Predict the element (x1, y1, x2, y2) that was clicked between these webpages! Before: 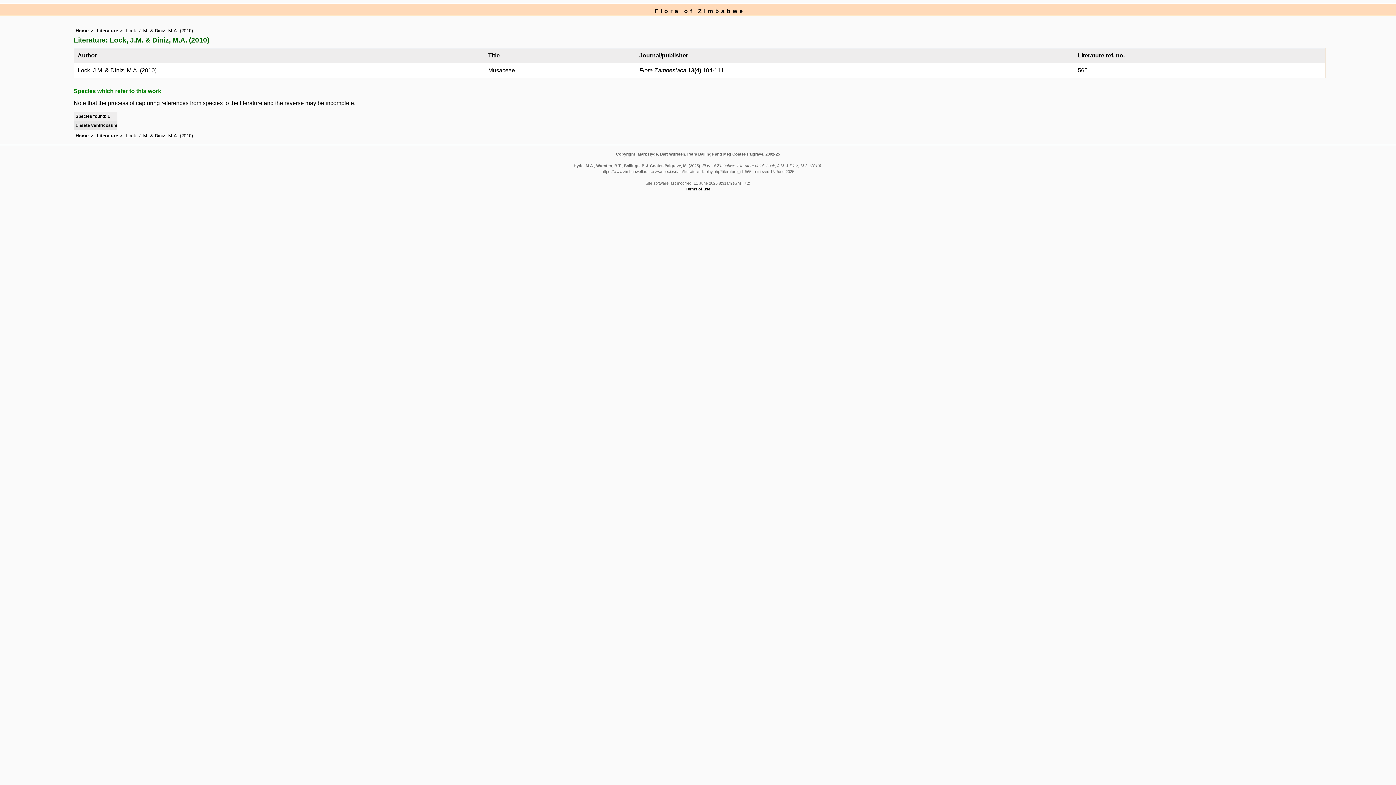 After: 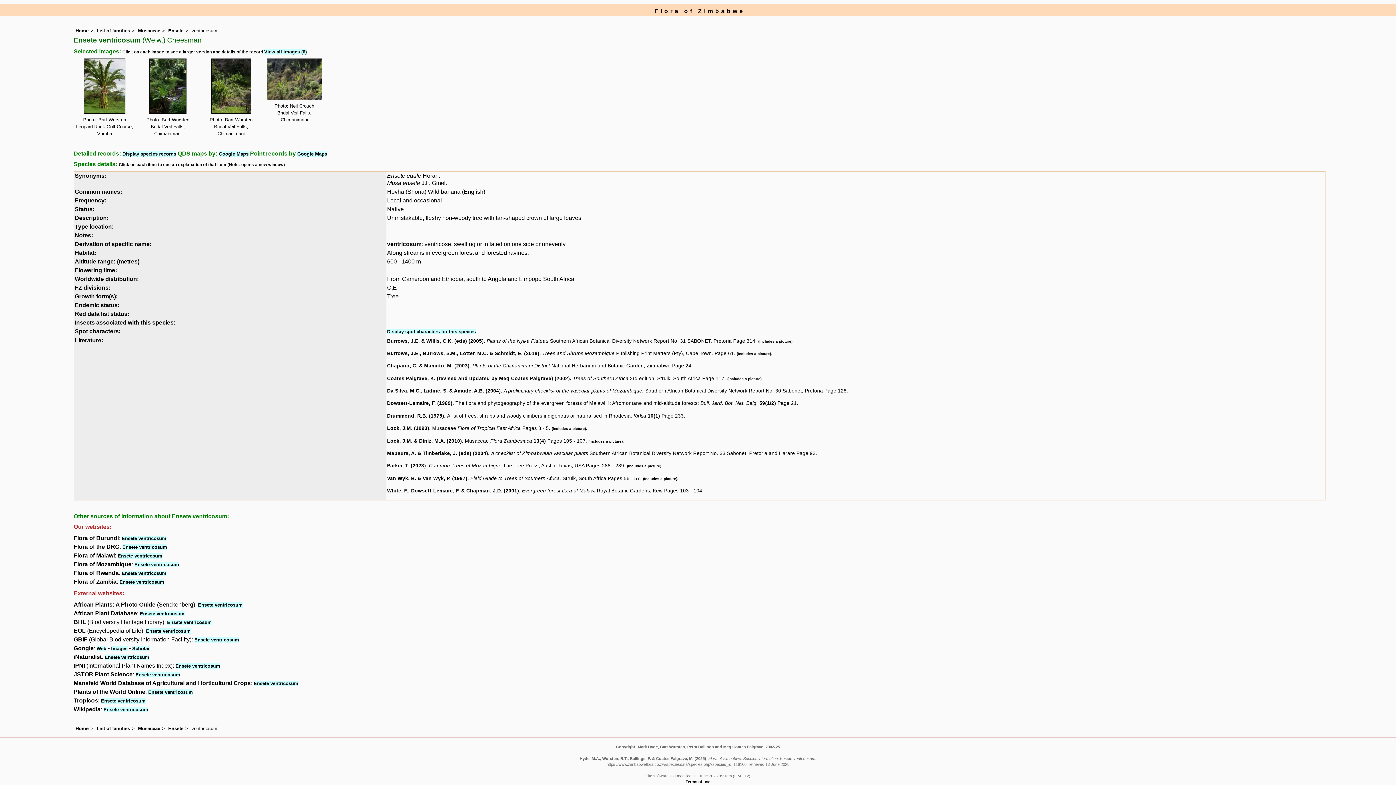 Action: bbox: (75, 122, 117, 127) label: Ensete ventricosum